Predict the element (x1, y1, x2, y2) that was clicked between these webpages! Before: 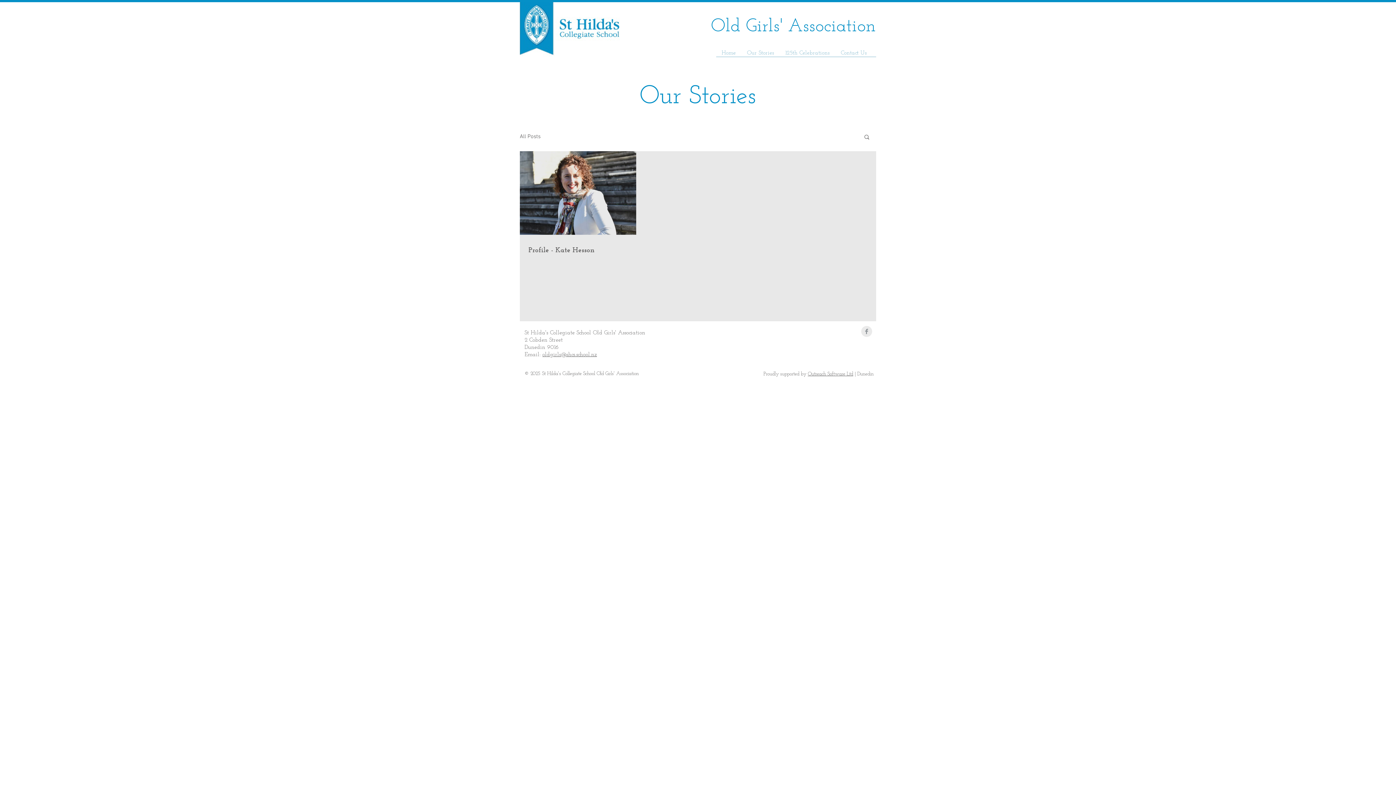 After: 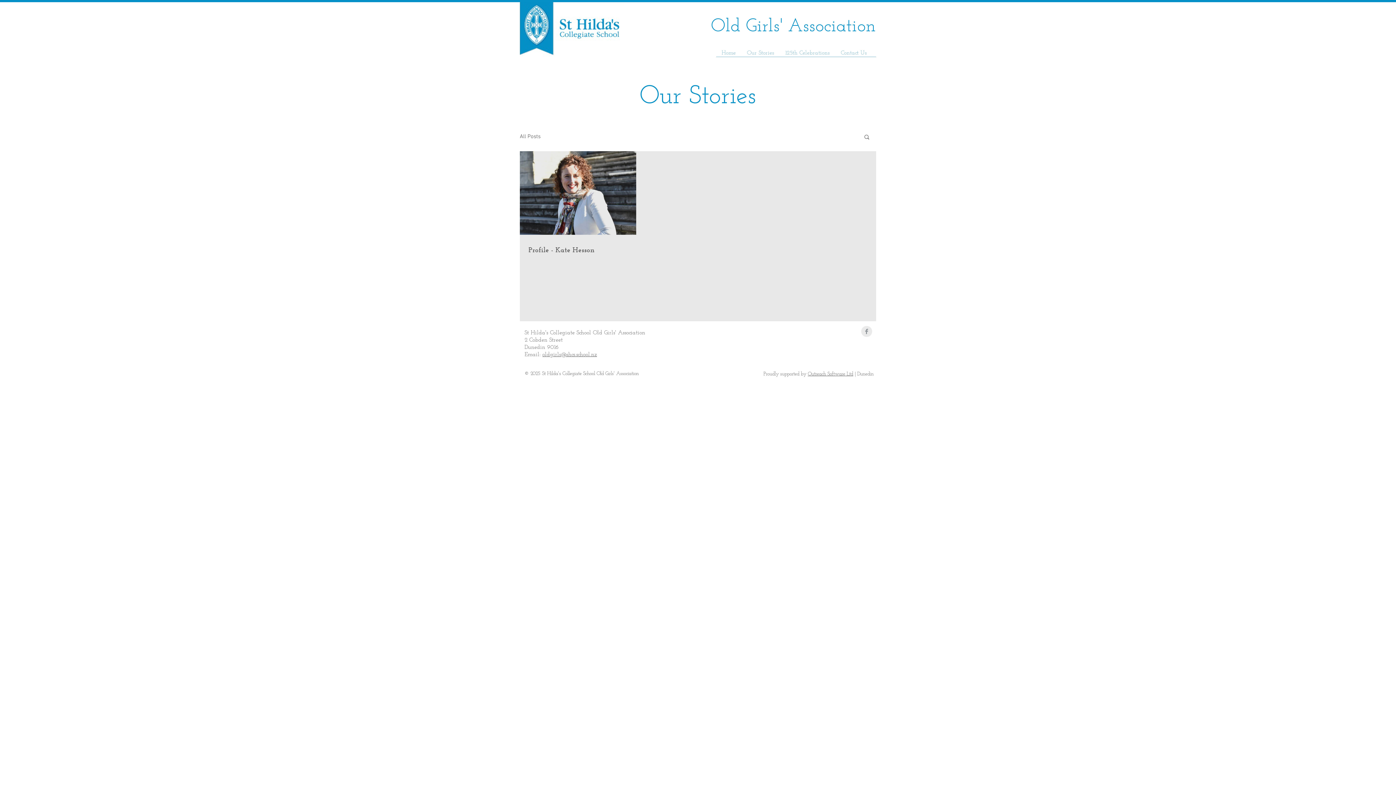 Action: bbox: (861, 326, 872, 337) label: Facebook Clean Grey